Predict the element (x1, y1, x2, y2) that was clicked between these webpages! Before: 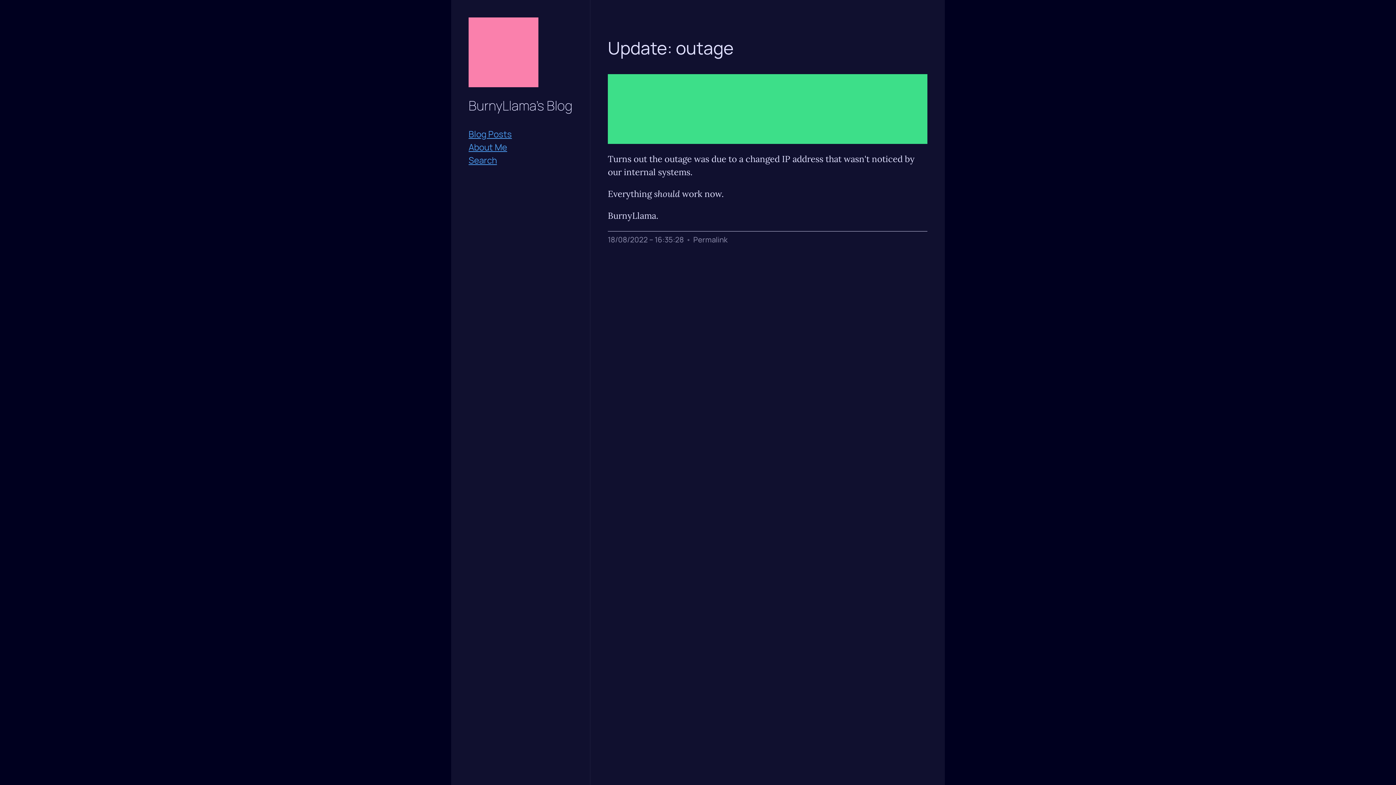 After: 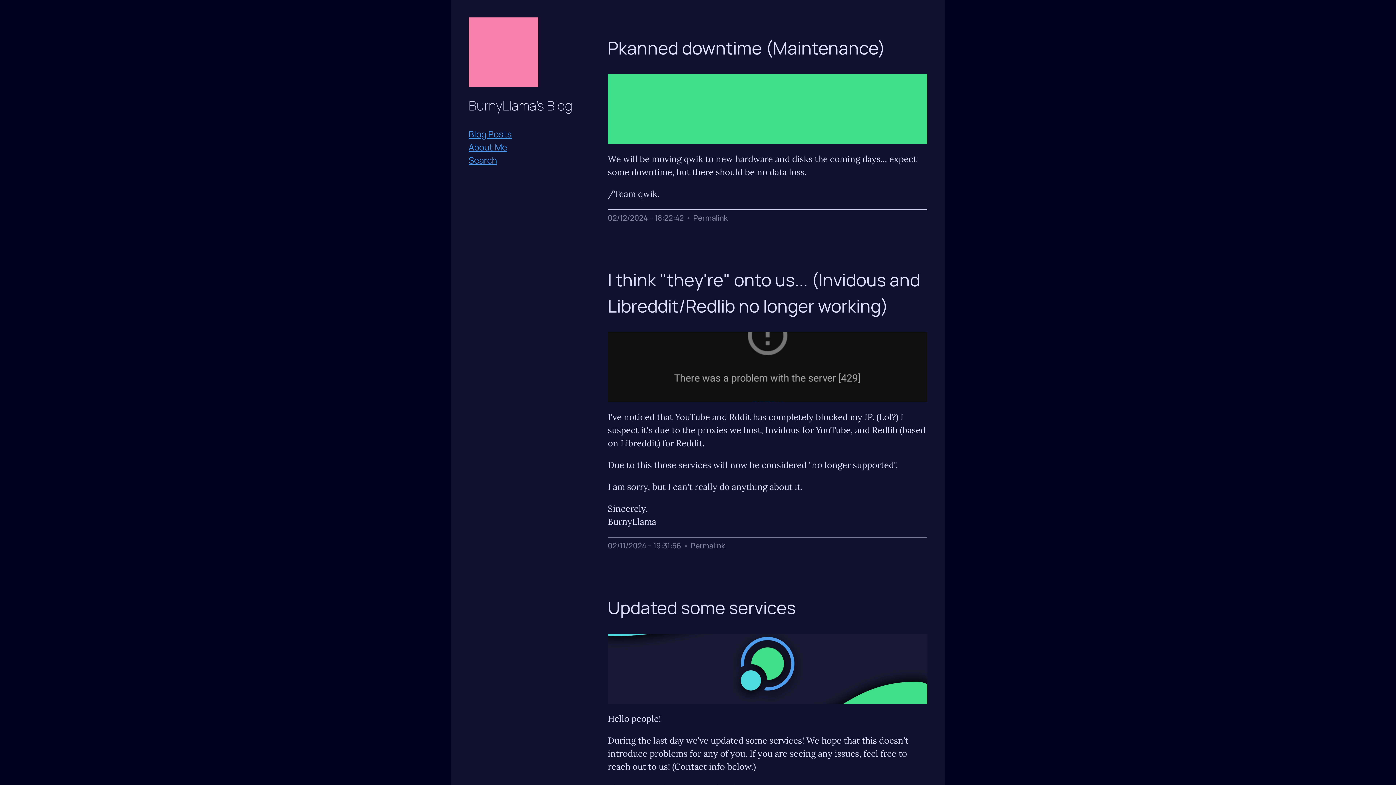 Action: bbox: (468, 127, 572, 140) label: Blog Posts